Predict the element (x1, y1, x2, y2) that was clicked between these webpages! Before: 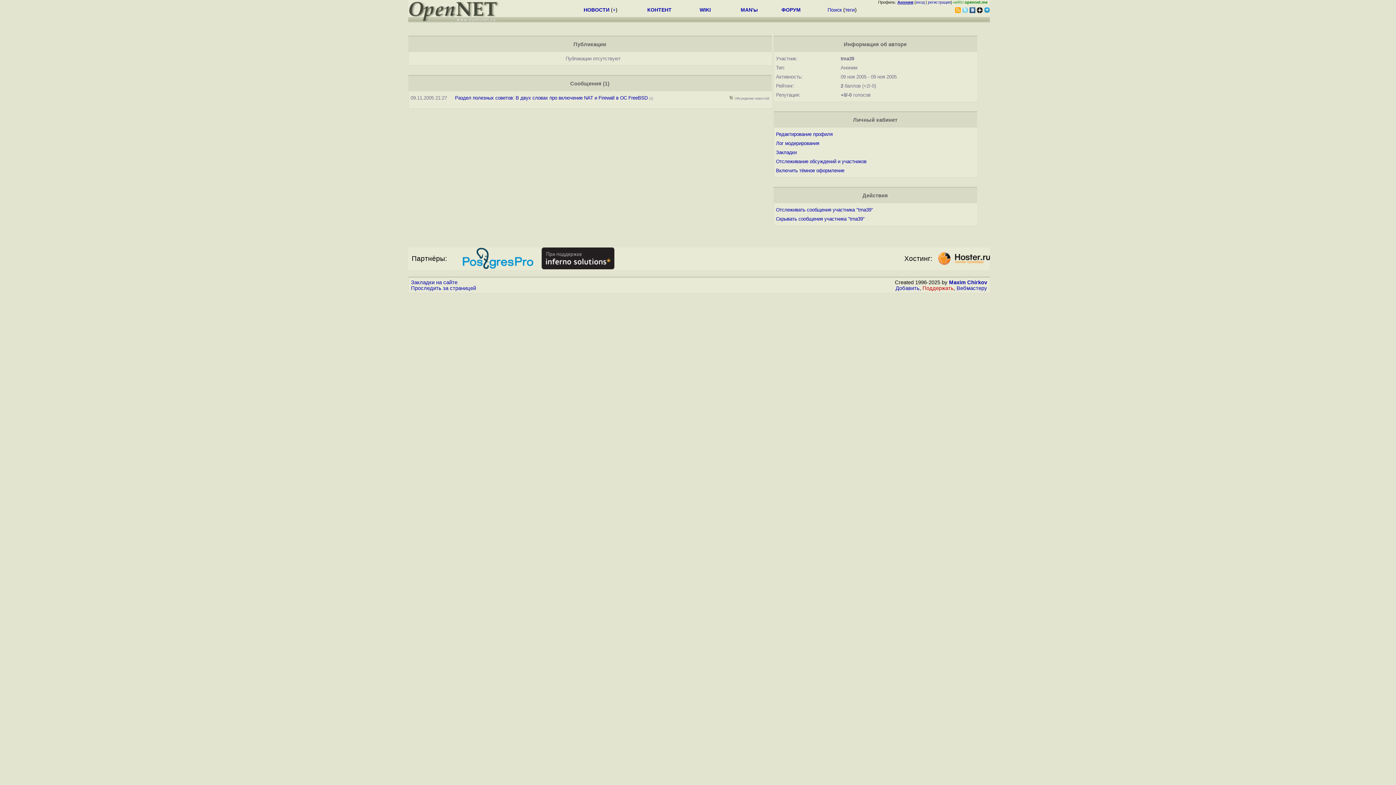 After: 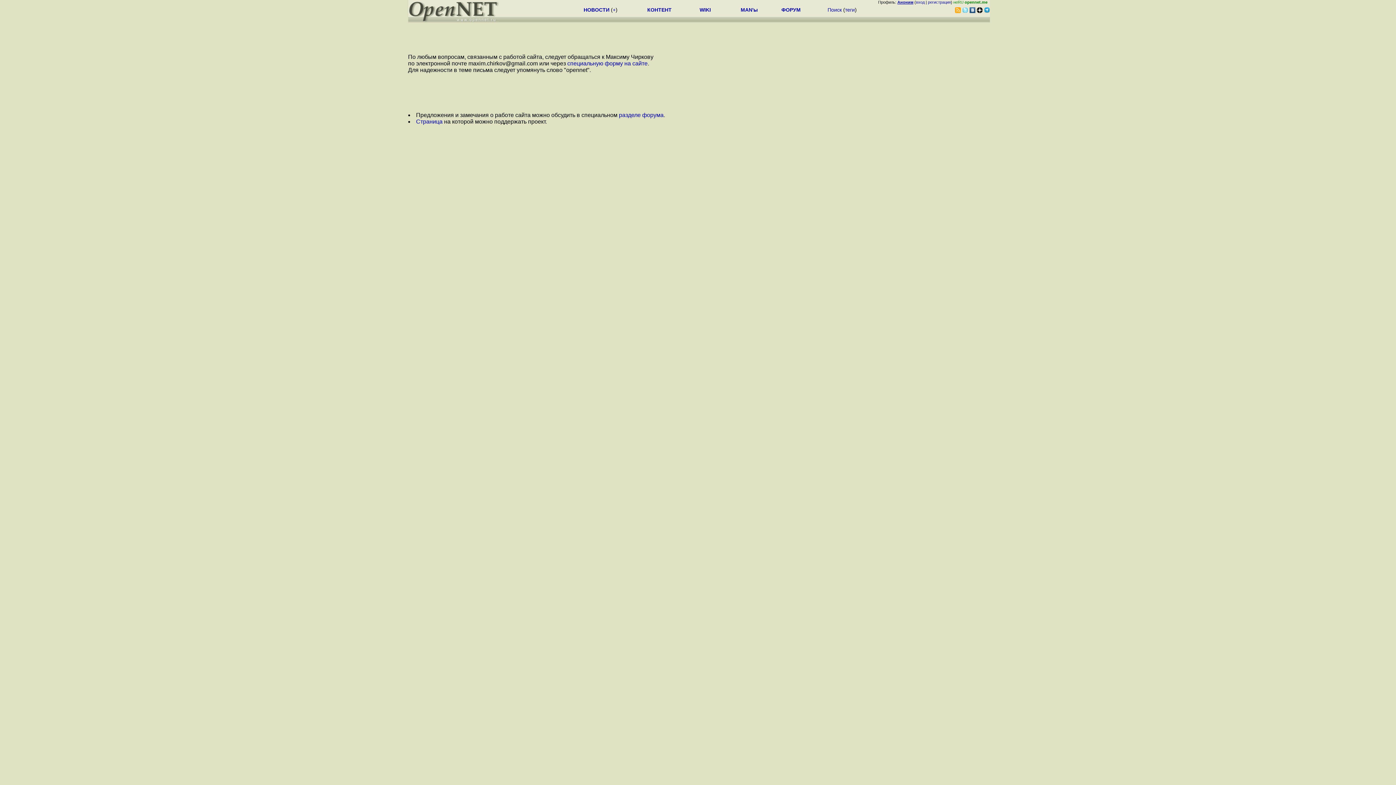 Action: label: Maxim Chirkov bbox: (949, 279, 987, 285)